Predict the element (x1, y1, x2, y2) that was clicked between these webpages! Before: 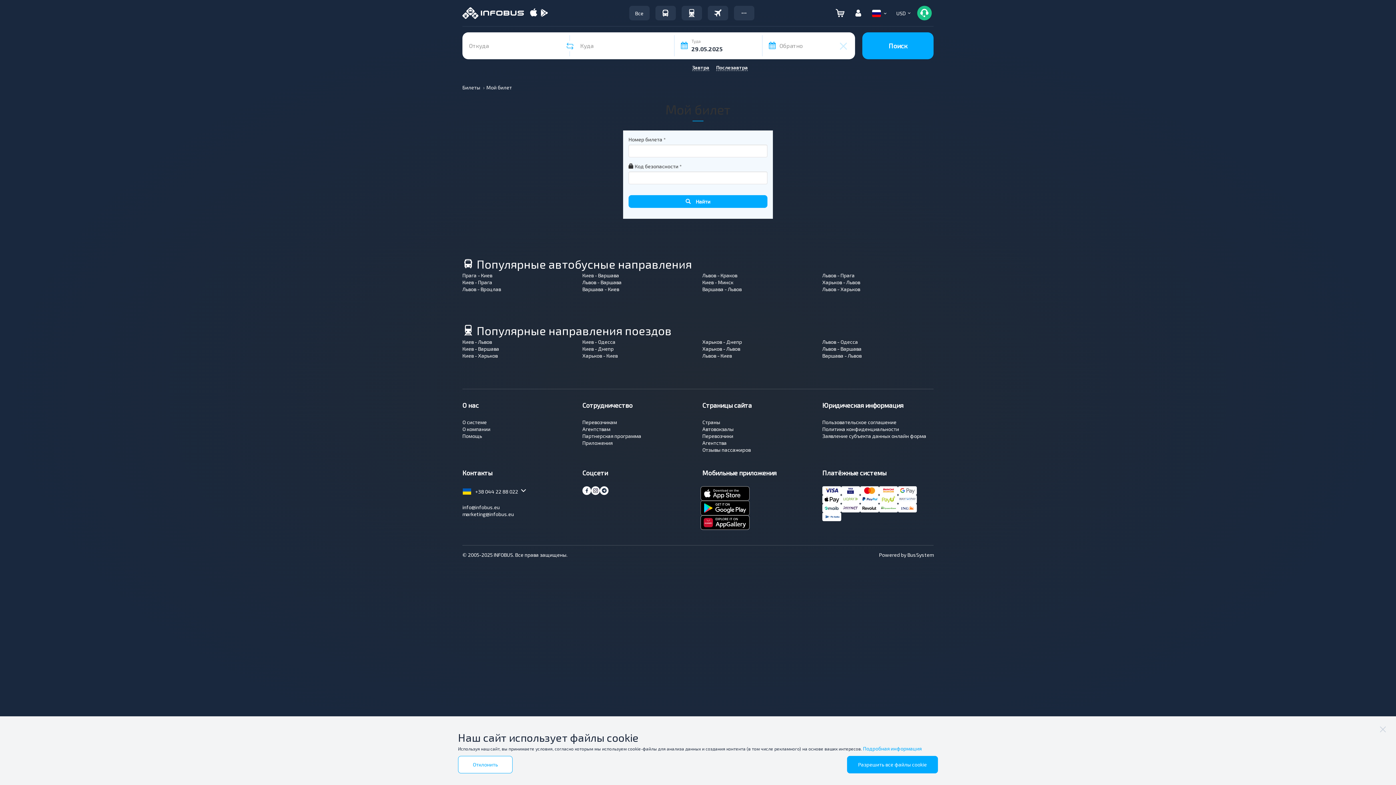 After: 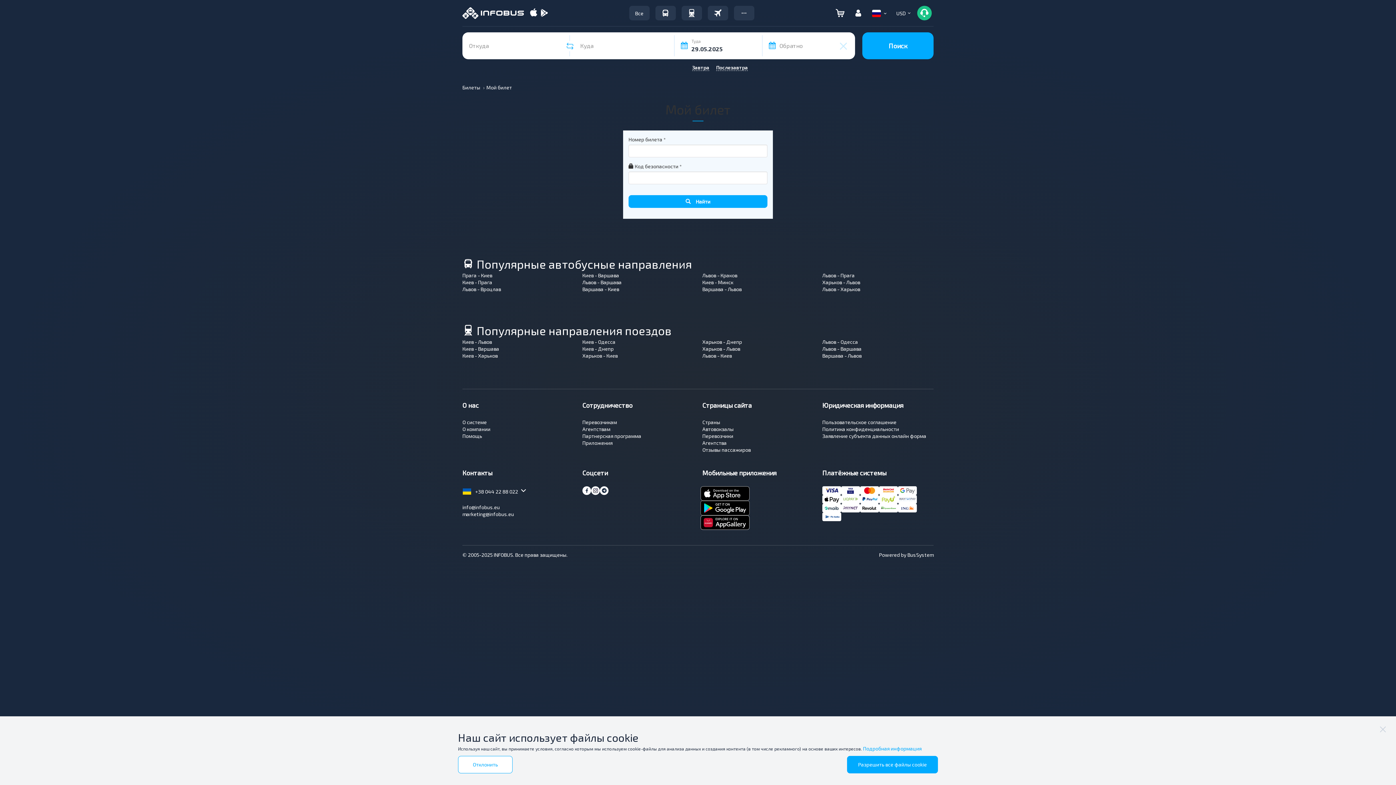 Action: label: info@infobus.eu bbox: (462, 504, 500, 510)